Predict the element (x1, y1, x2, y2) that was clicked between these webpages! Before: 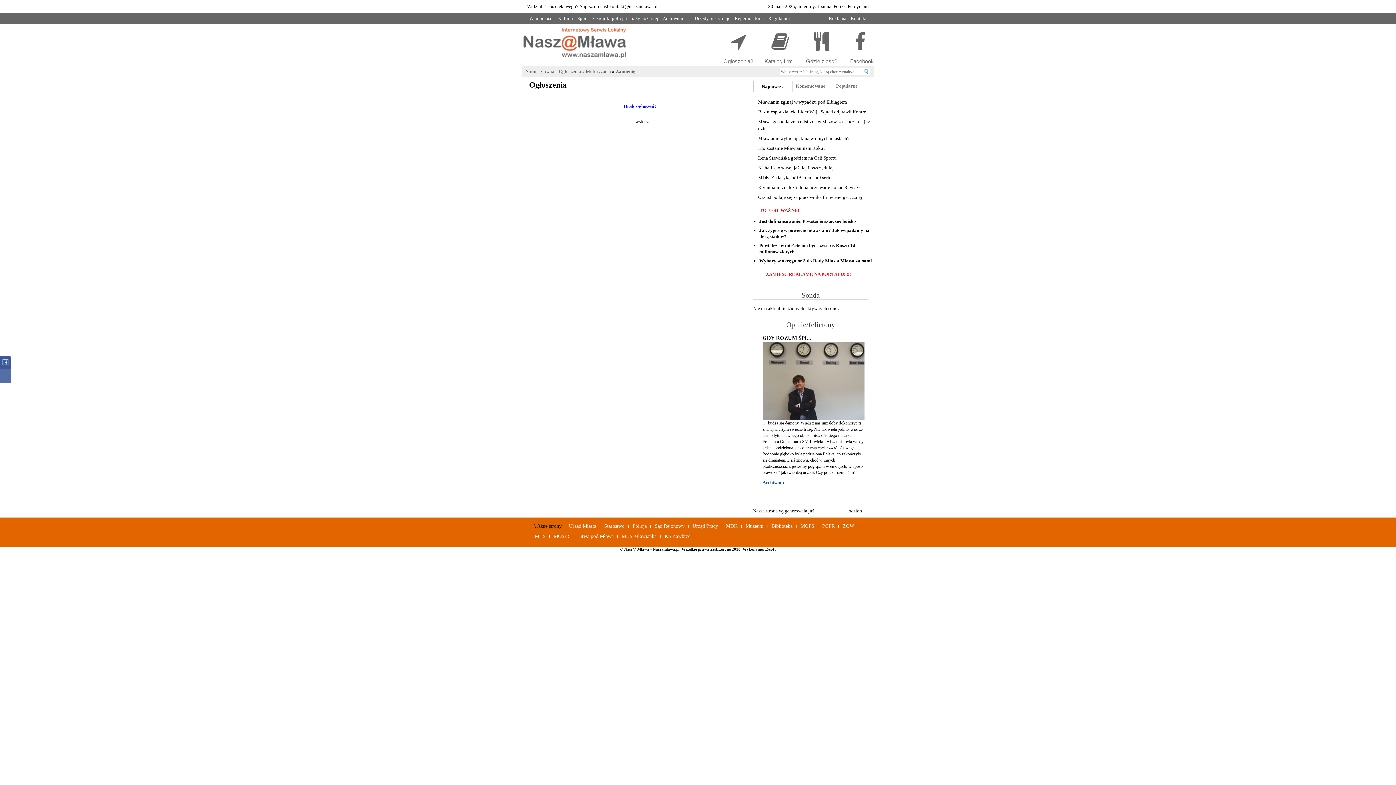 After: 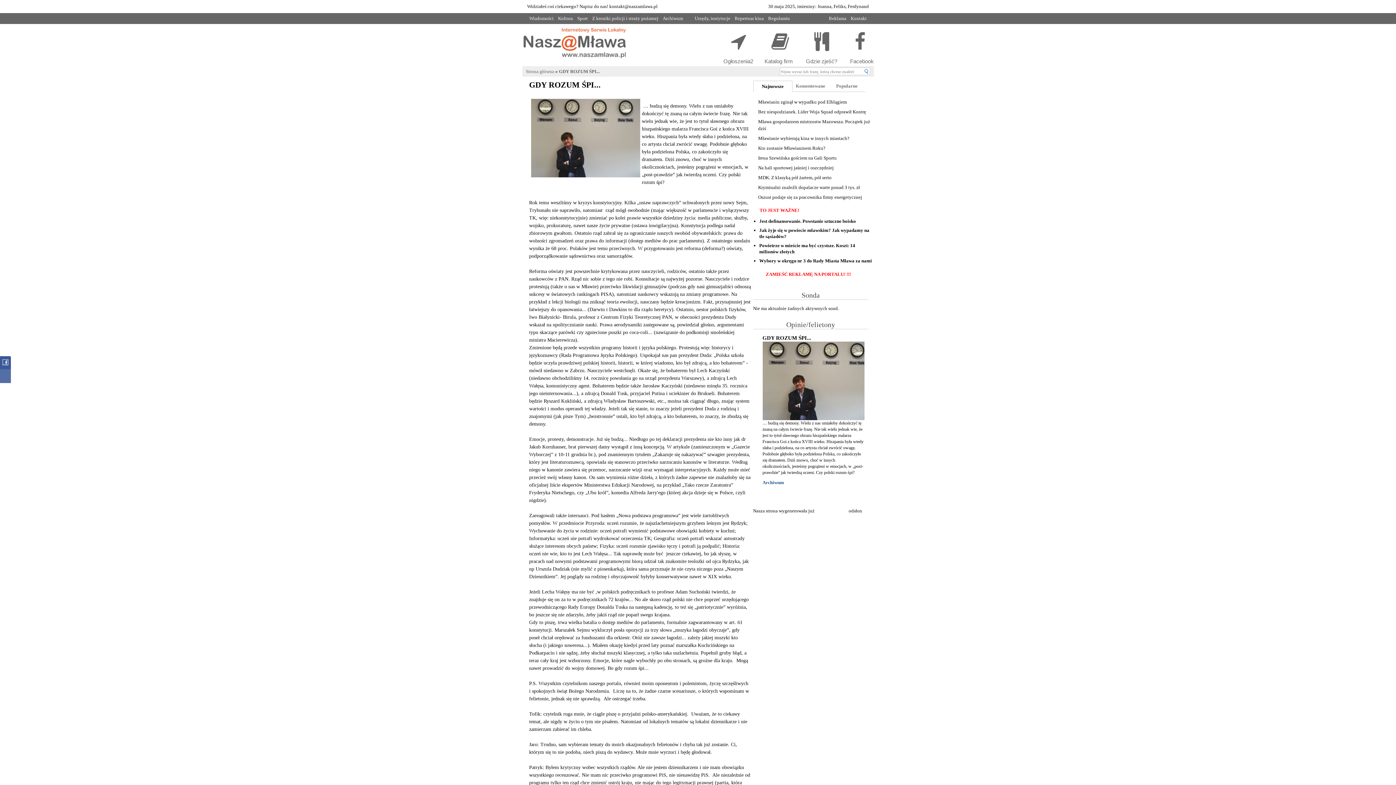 Action: bbox: (762, 420, 863, 475) label: … budzą się demony. Wielu z nas umiałoby dokończyć tę znaną na całym świecie frazę. Nie tak wielu jednak wie, że jest to tytuł sławnego obrazu hiszpańskiego malarza Francisca Goi z końca XVIII wieku. Hiszpania była wtedy słaba i podzielona, na co artysta chciał zwrócić uwagę. Podobnie głęboko była podzielona Polska, co zakończyło się dramatem. Dziś znowu, choć w innych okolicznościach, jesteśmy pogrążeni w emocjach, w „post-prawdzie” jak twierdzą uczeni. Czy polski rozum śpi?